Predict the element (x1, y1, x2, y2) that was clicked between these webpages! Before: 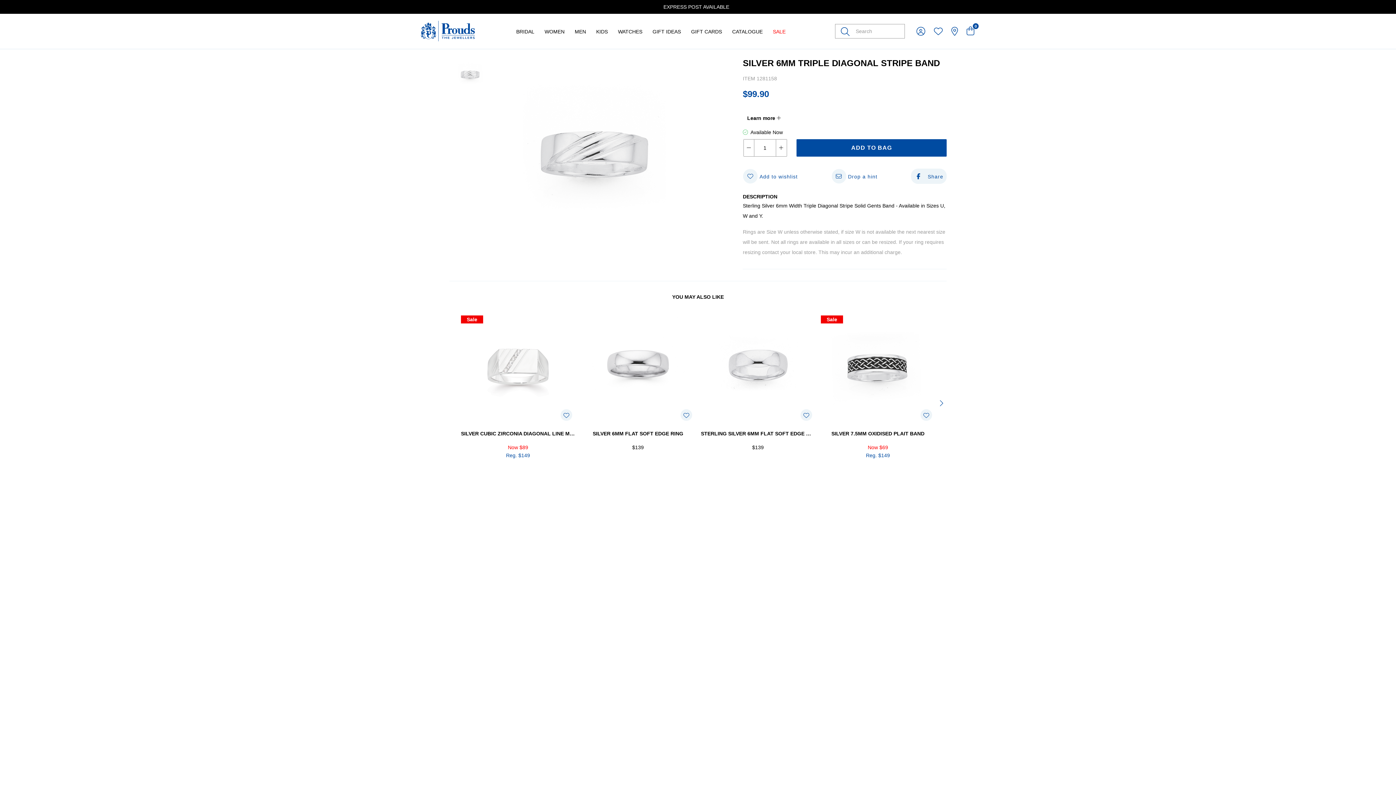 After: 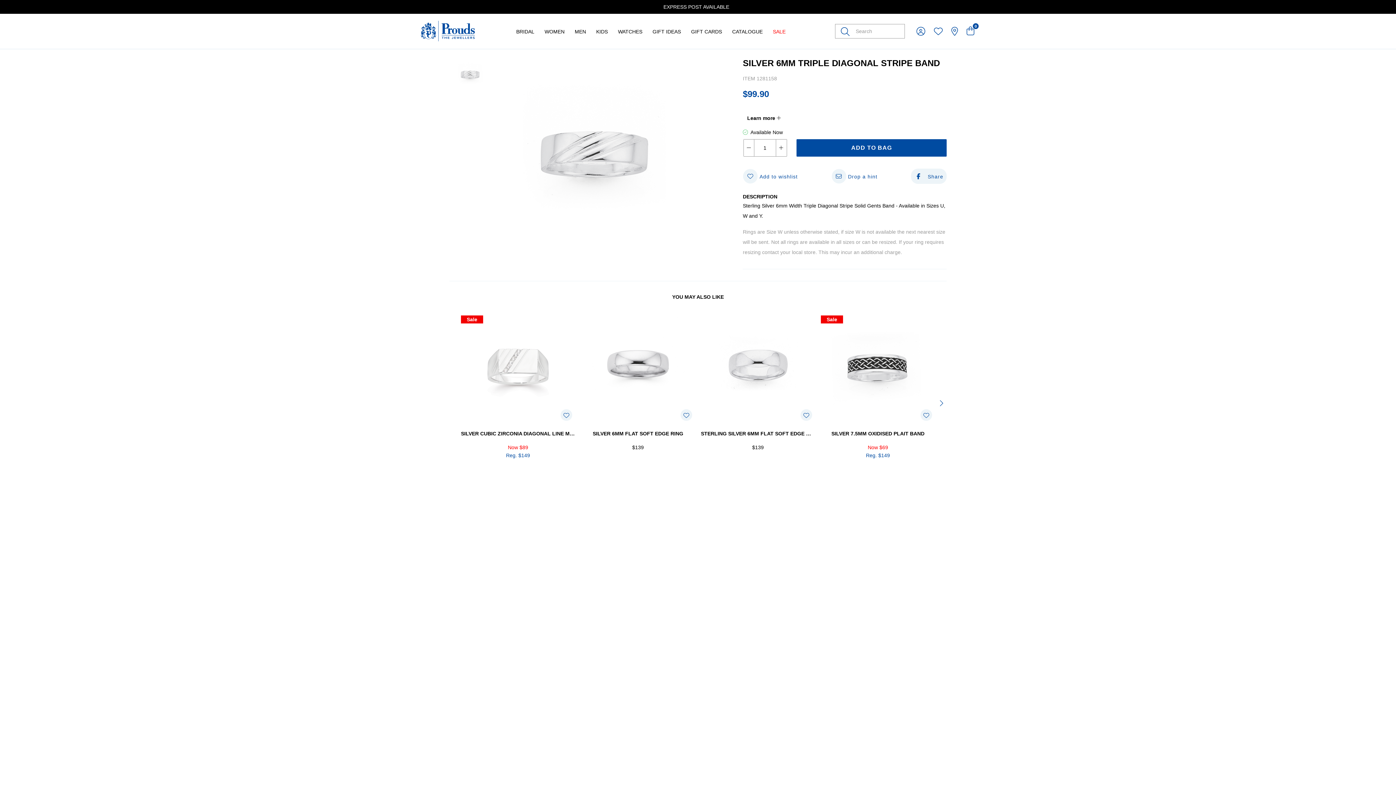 Action: label: Add to wishlist bbox: (743, 168, 798, 184)